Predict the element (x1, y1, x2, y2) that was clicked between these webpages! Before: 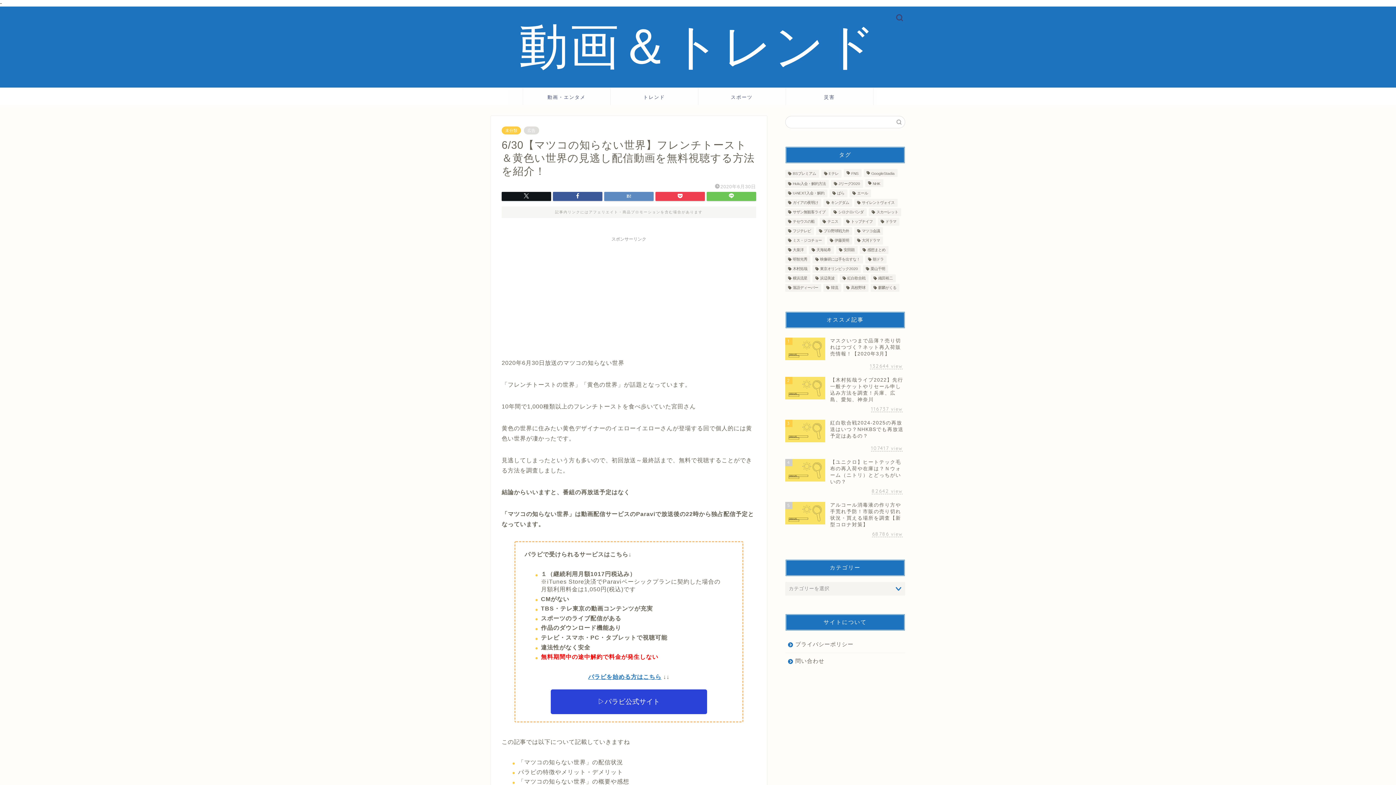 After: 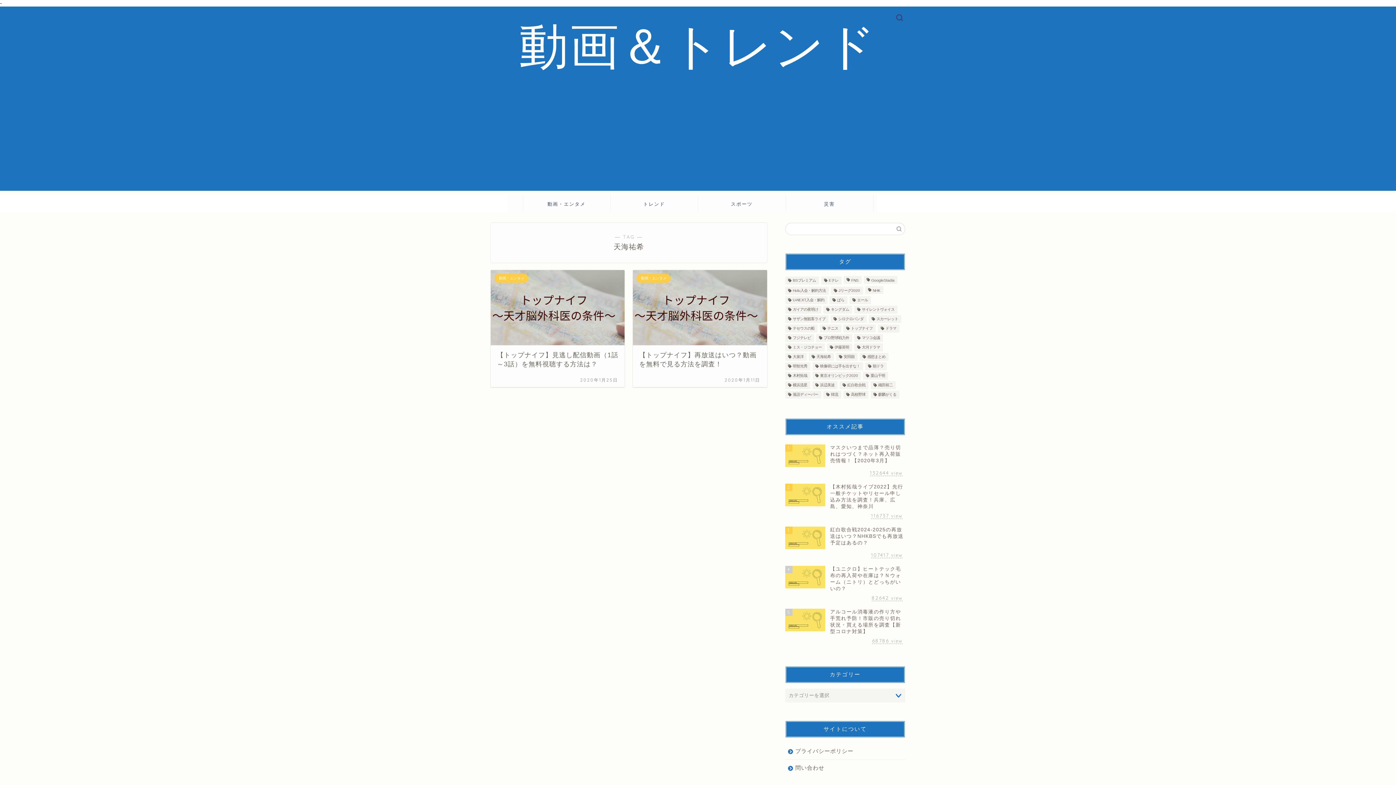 Action: bbox: (809, 246, 834, 254) label: 天海祐希 (2個の項目)